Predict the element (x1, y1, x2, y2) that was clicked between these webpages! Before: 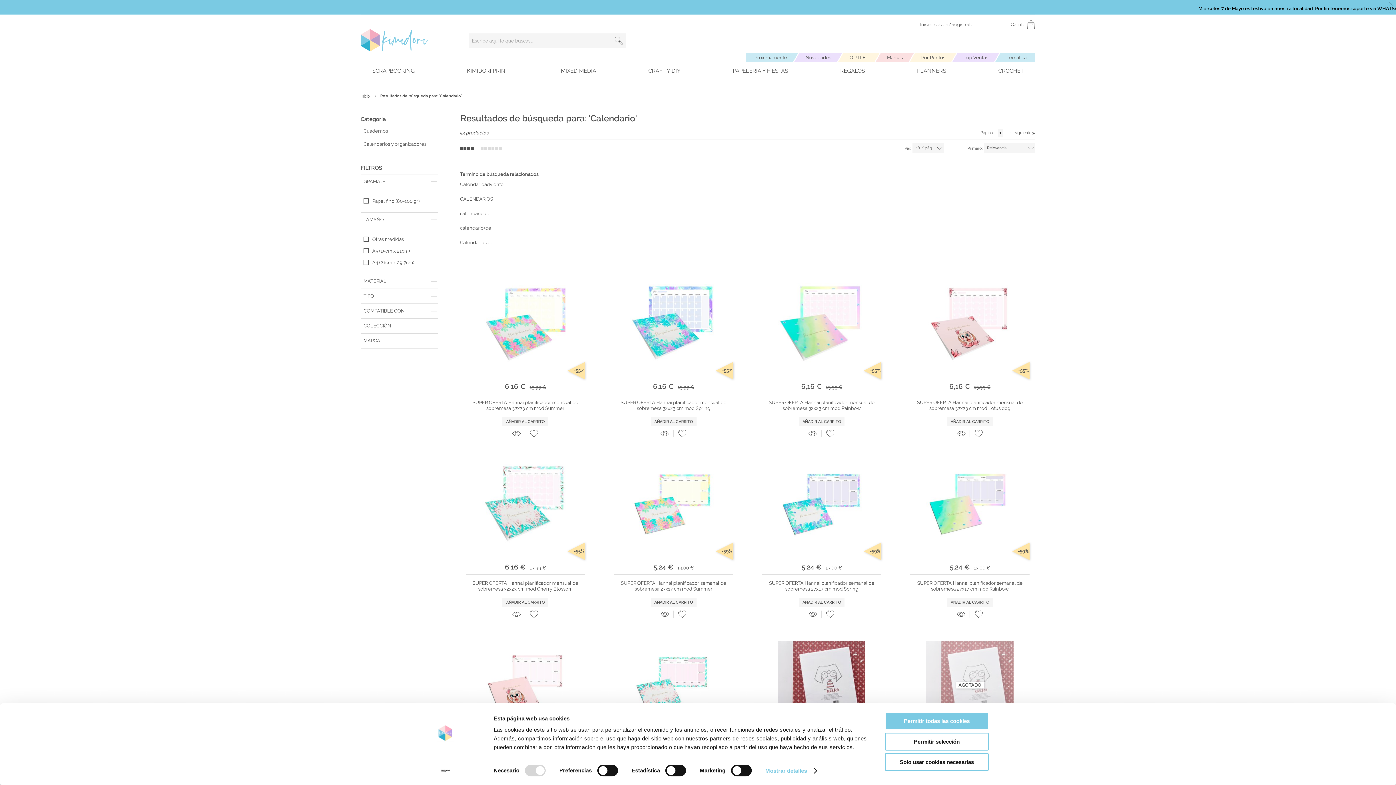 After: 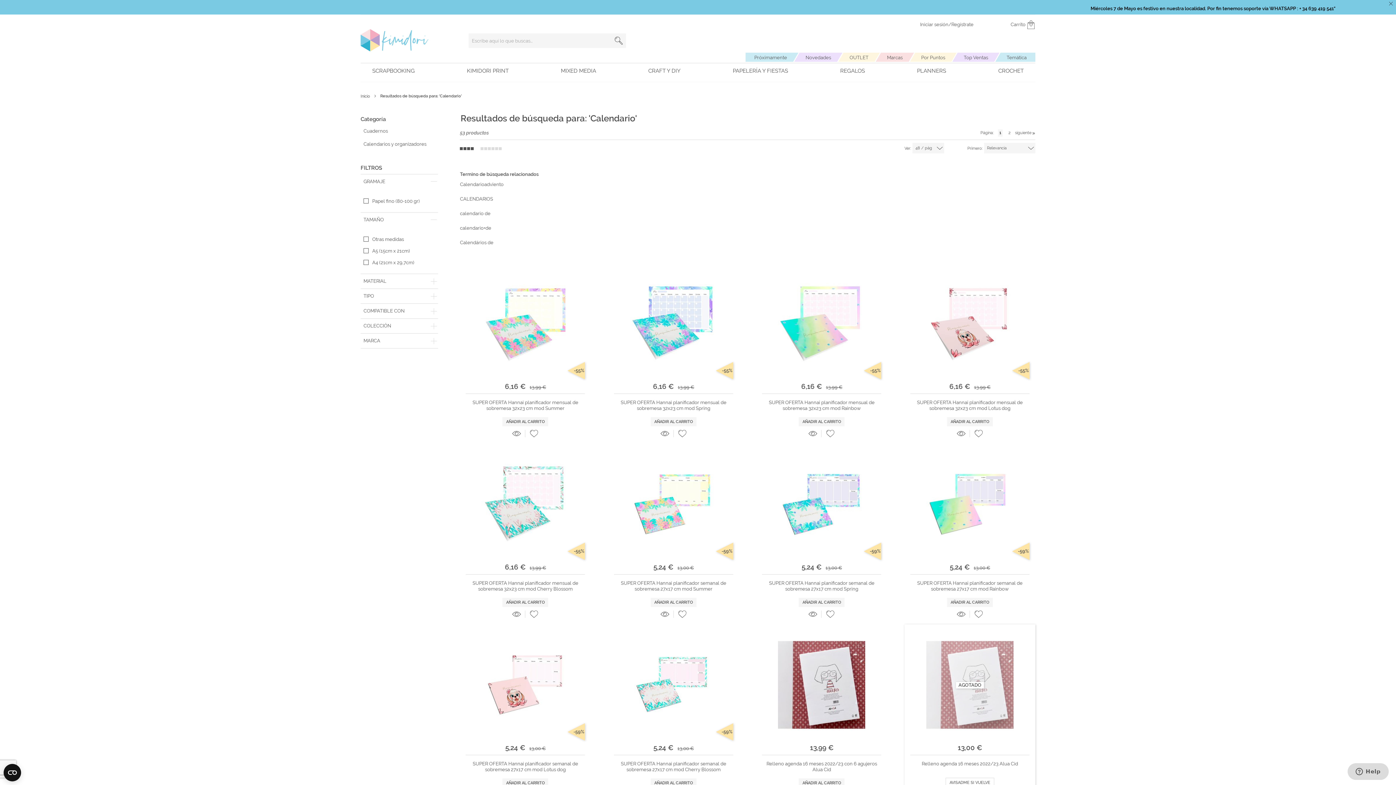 Action: bbox: (885, 712, 989, 730) label: Permitir todas las cookies